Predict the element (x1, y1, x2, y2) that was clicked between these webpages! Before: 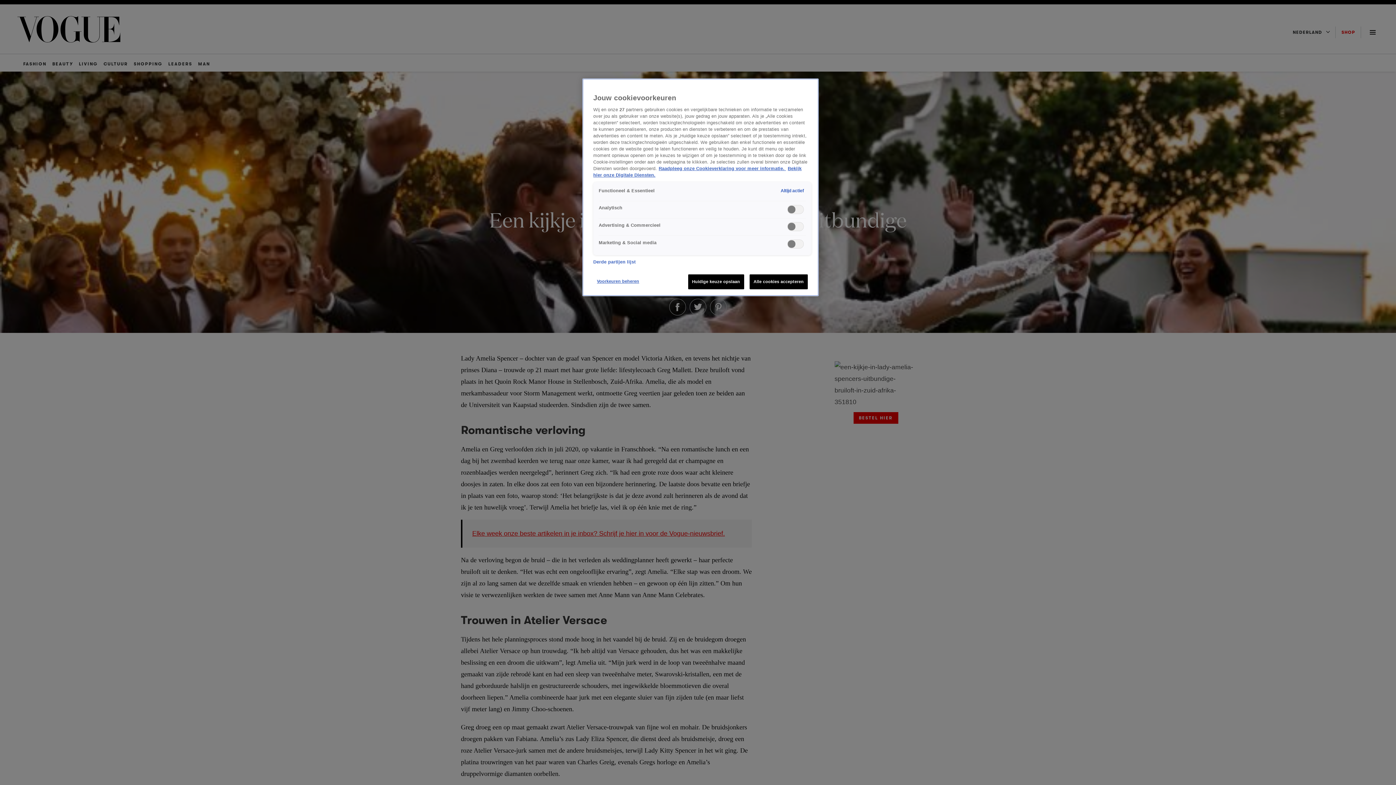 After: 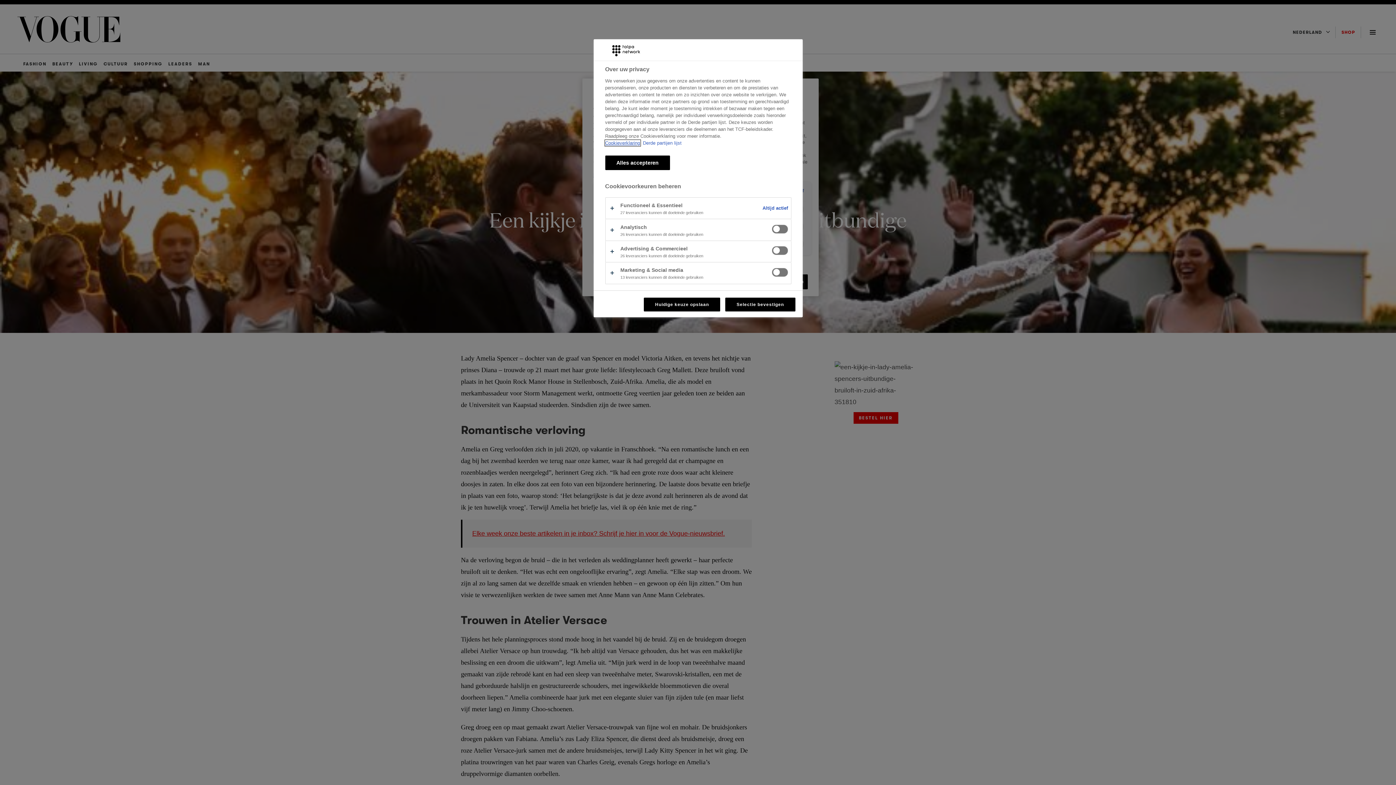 Action: label: Voorkeuren beheren bbox: (593, 274, 643, 288)